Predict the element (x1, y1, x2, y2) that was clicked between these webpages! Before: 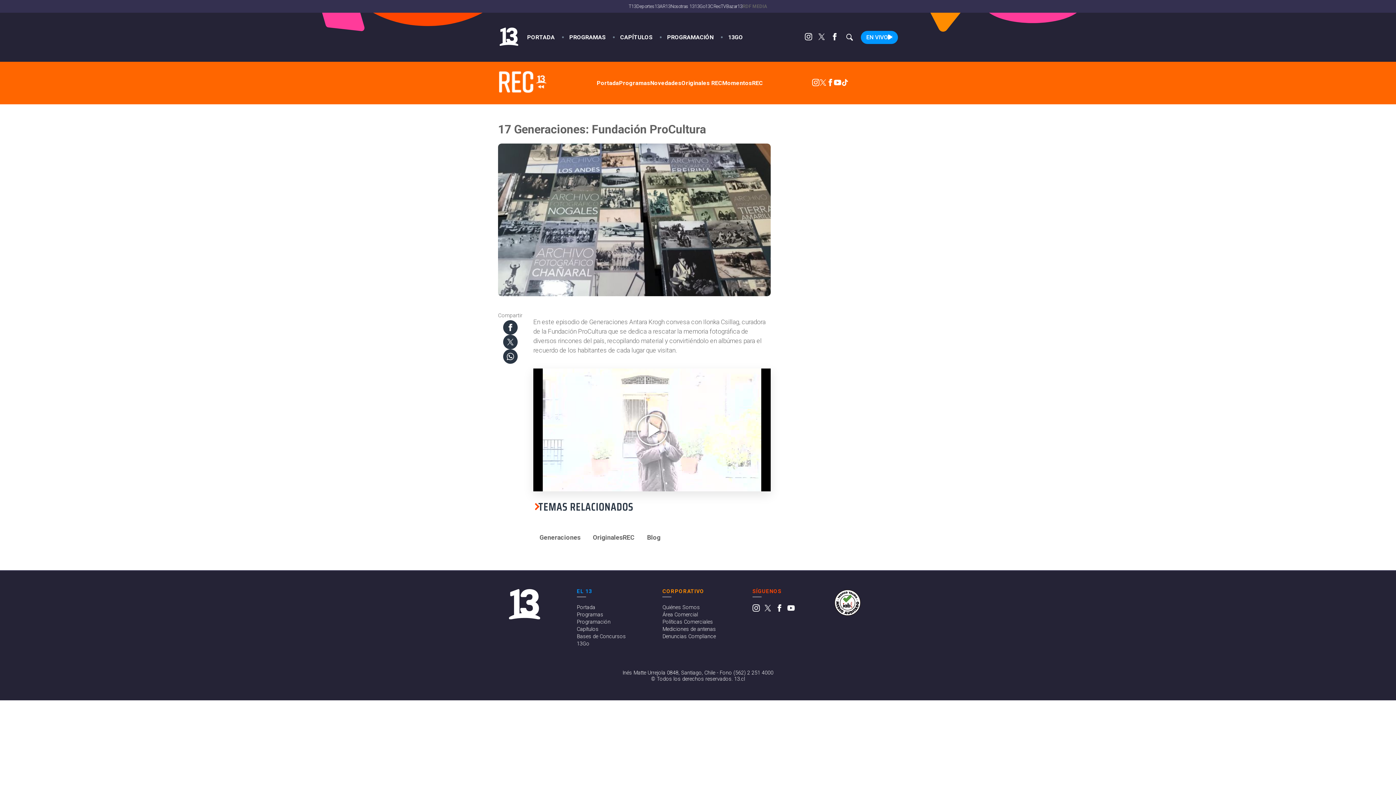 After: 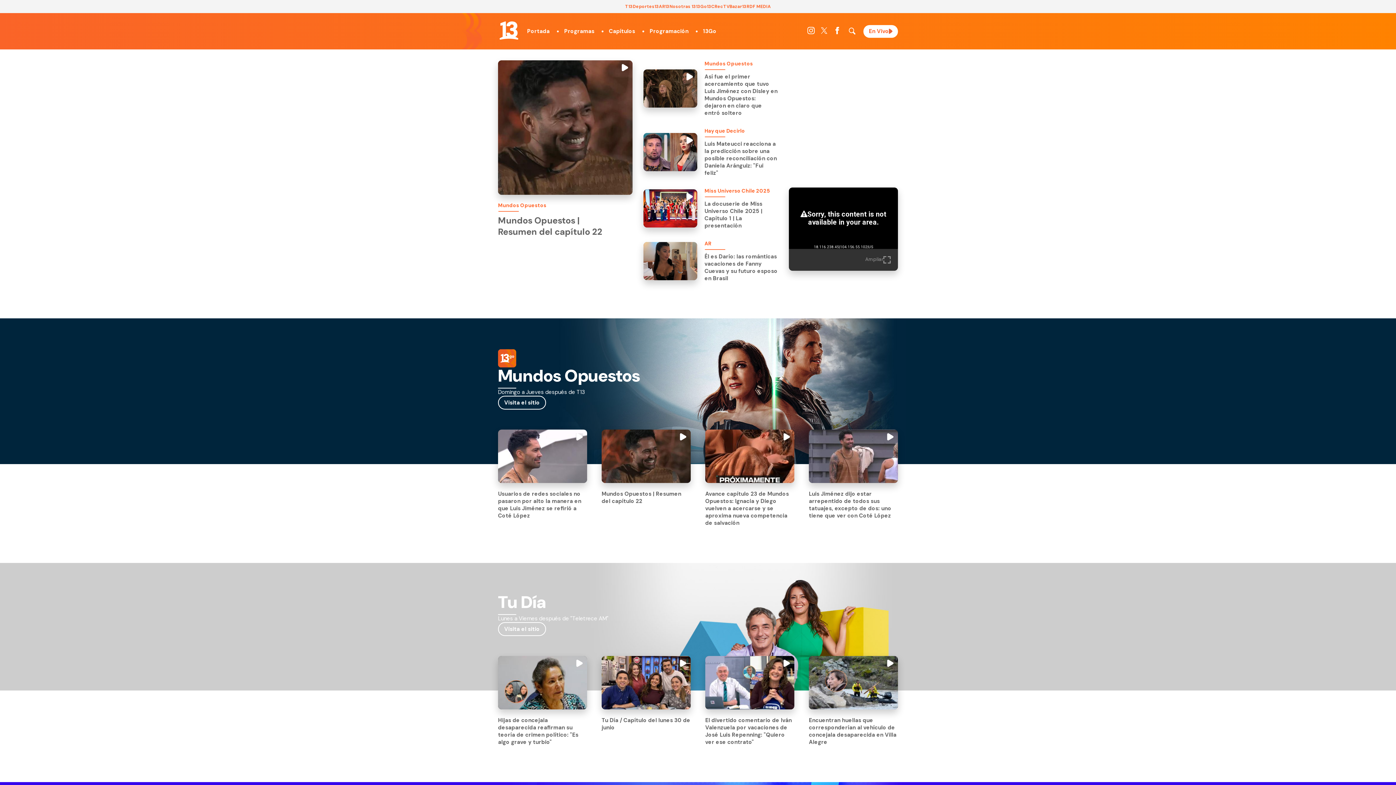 Action: label: Portada bbox: (576, 604, 595, 610)